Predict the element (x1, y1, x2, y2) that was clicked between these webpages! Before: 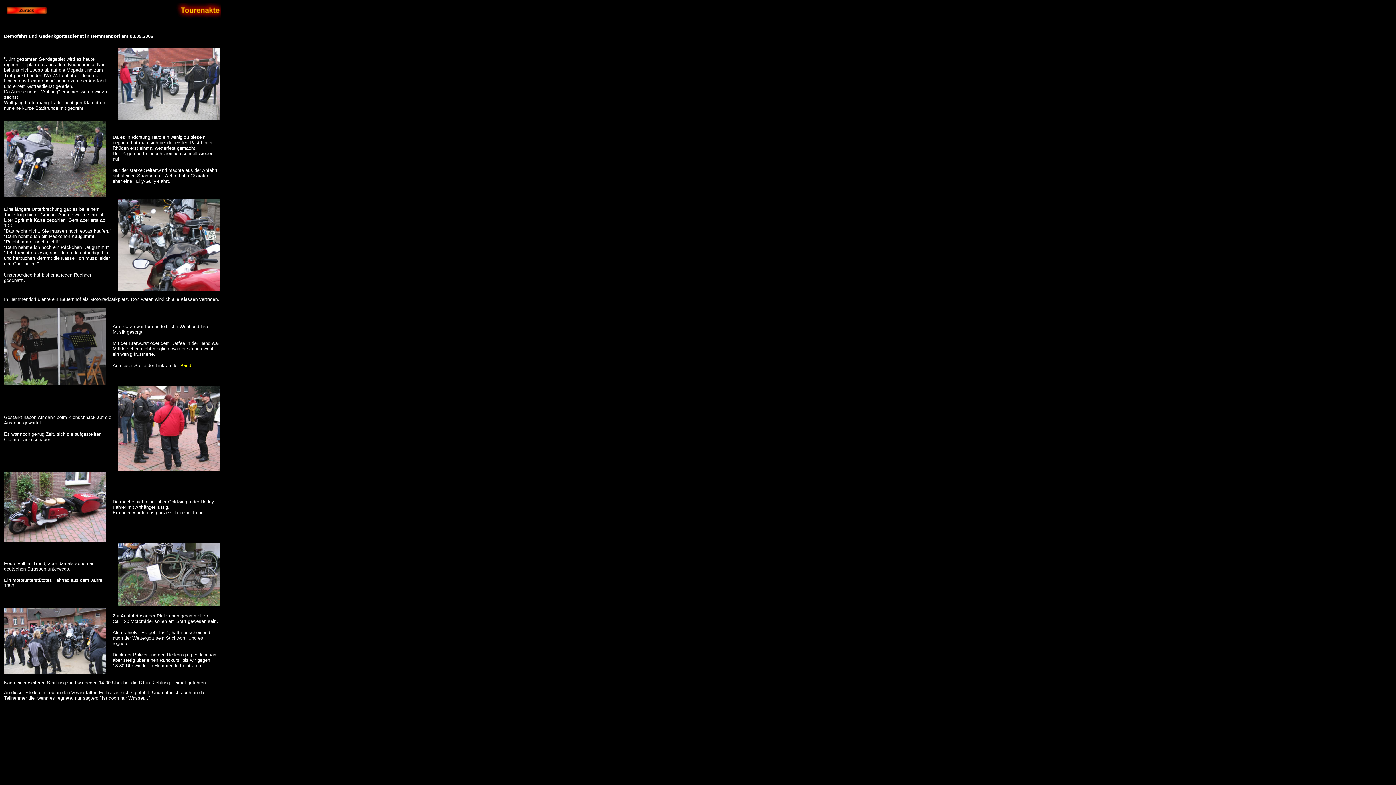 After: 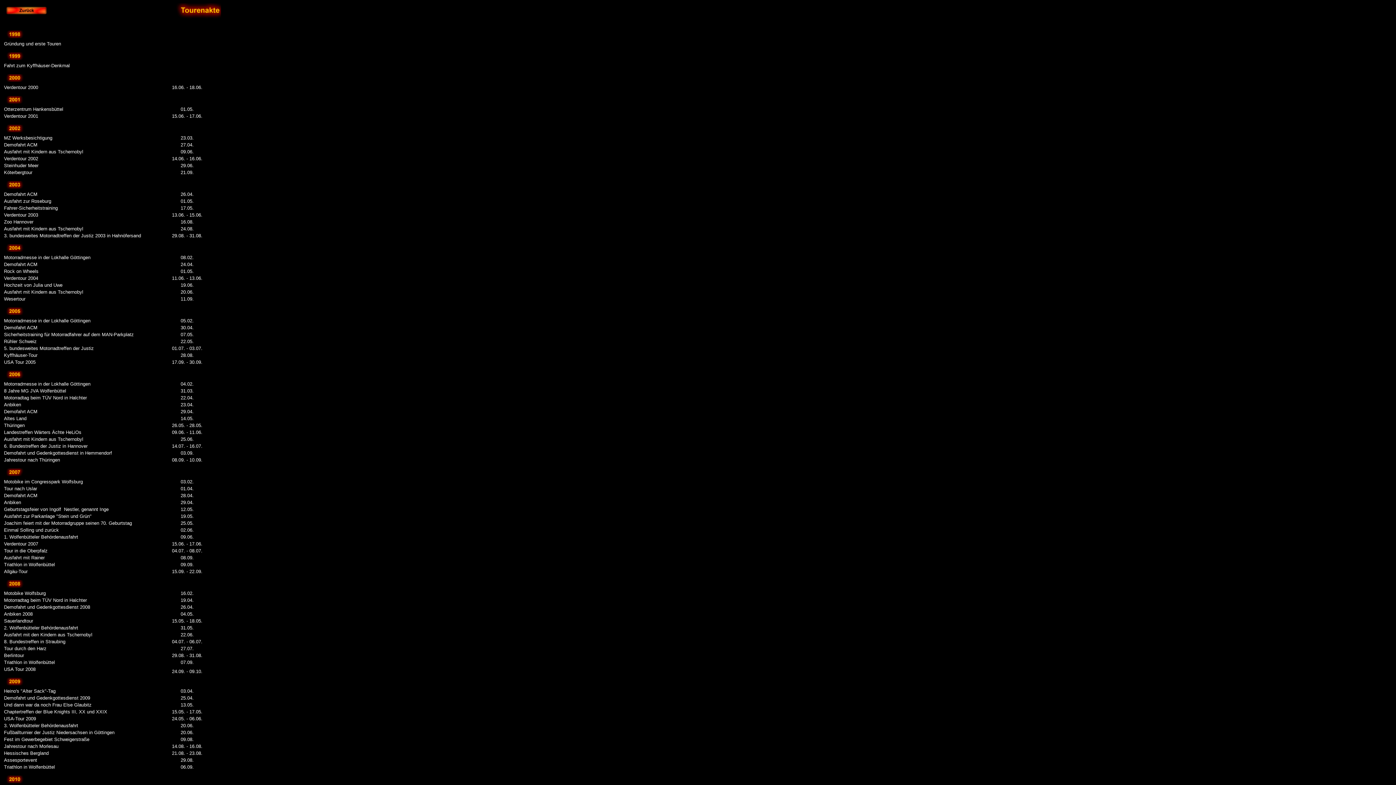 Action: bbox: (6, 9, 46, 15)